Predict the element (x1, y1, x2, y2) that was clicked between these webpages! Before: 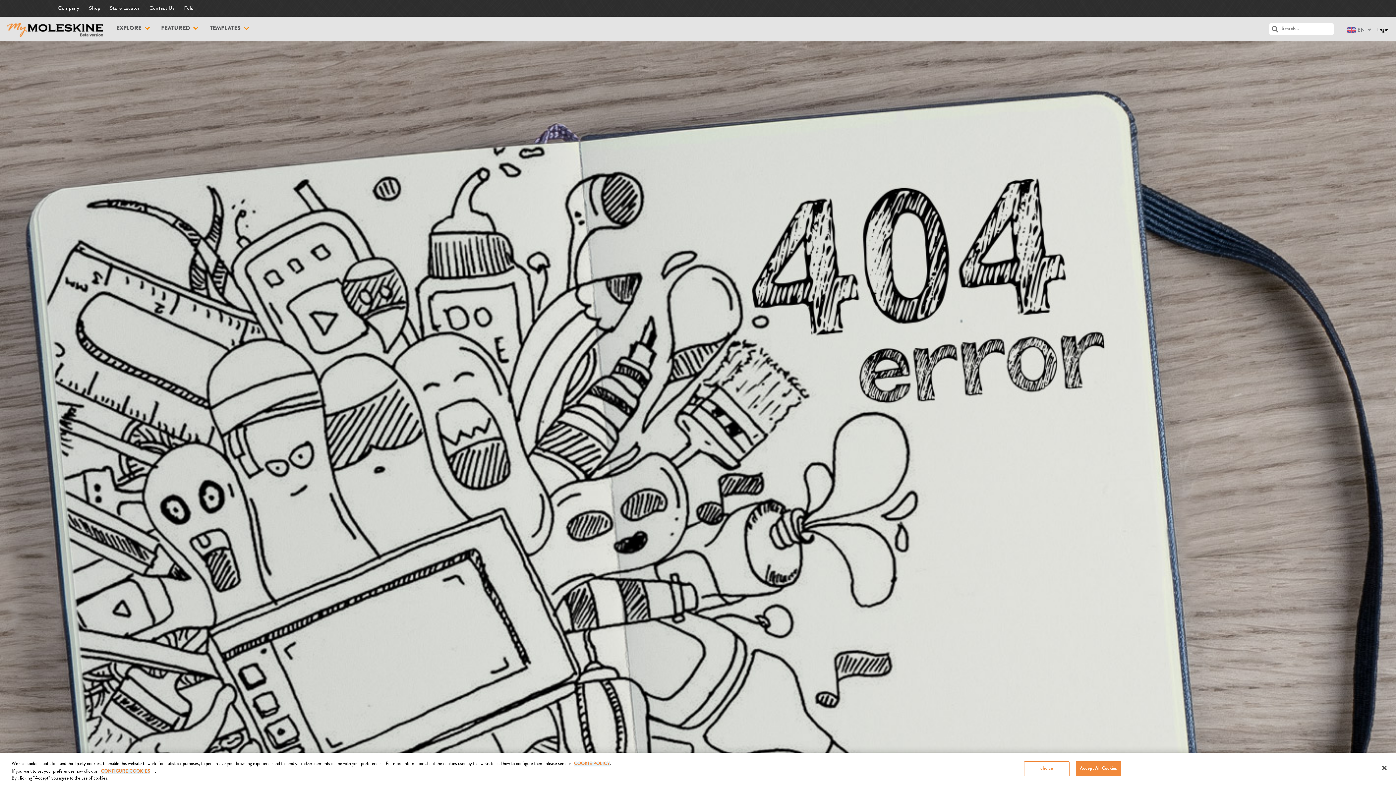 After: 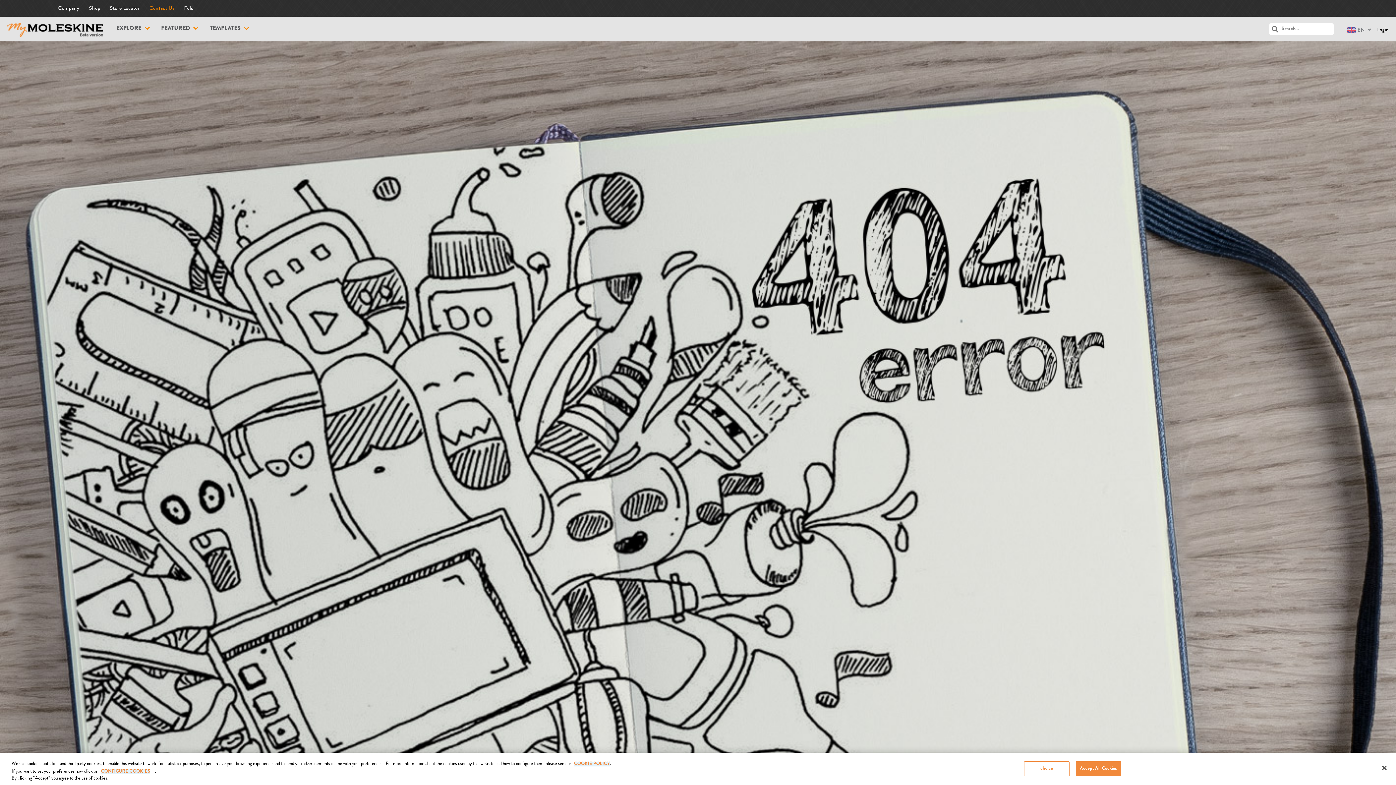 Action: bbox: (149, 0, 174, 16) label: Contact Us